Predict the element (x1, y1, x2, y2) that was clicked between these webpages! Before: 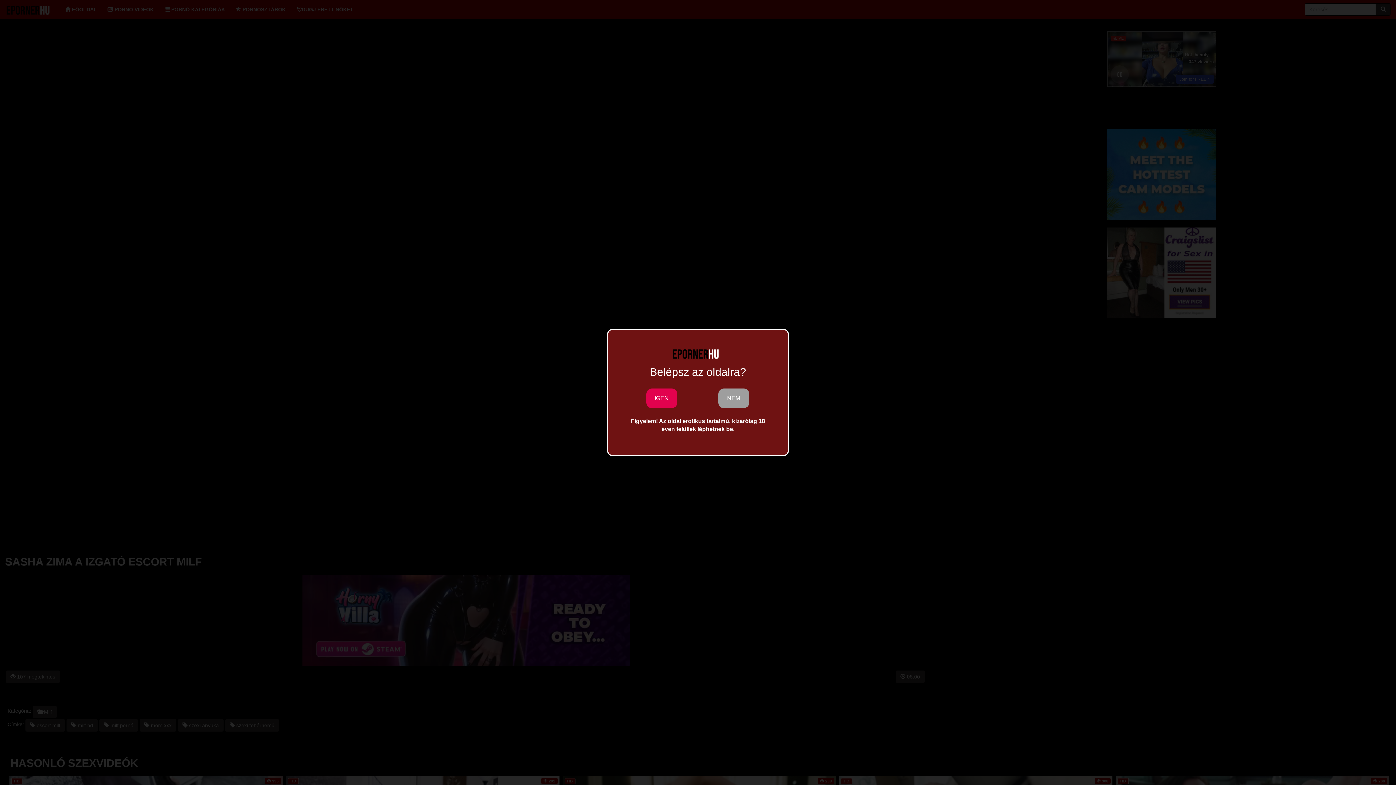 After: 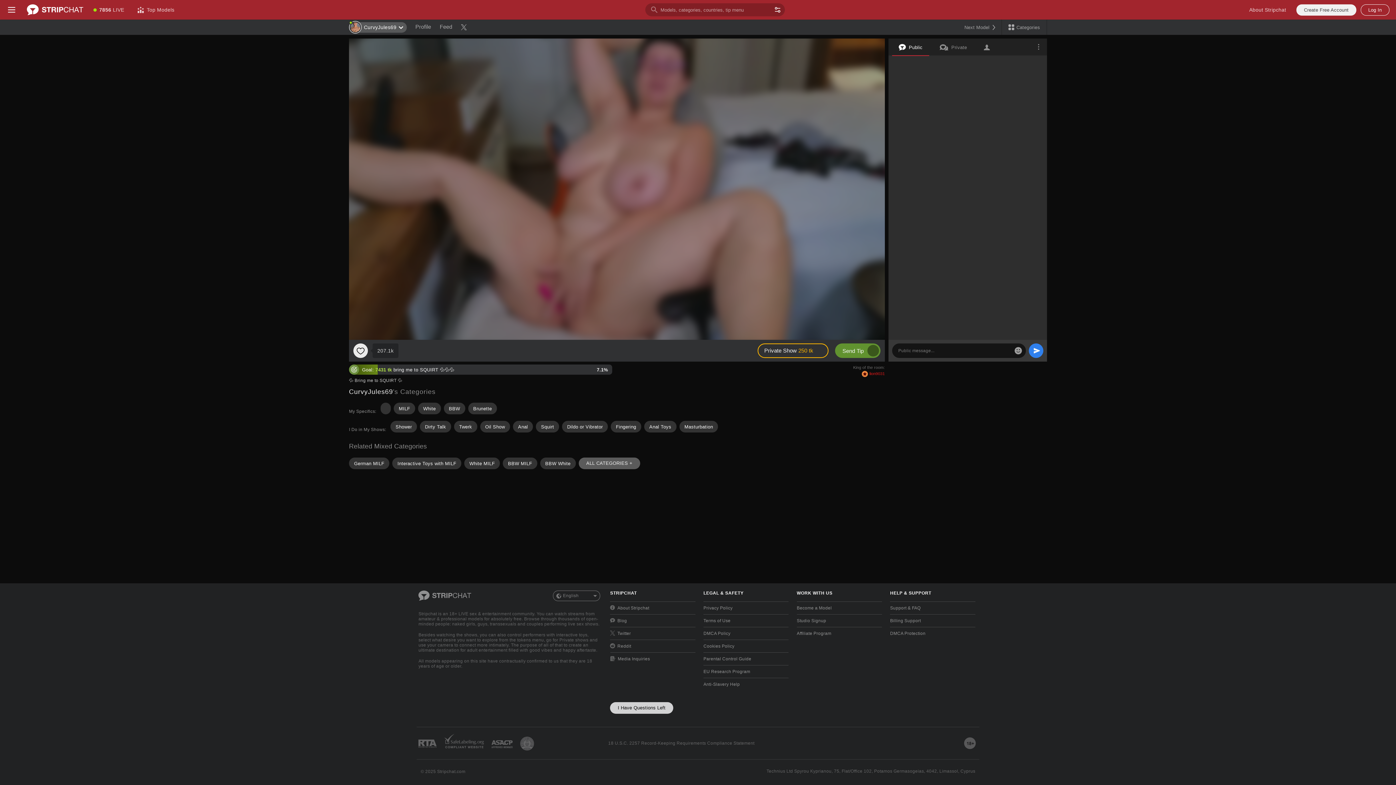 Action: bbox: (646, 388, 677, 408) label: IGEN